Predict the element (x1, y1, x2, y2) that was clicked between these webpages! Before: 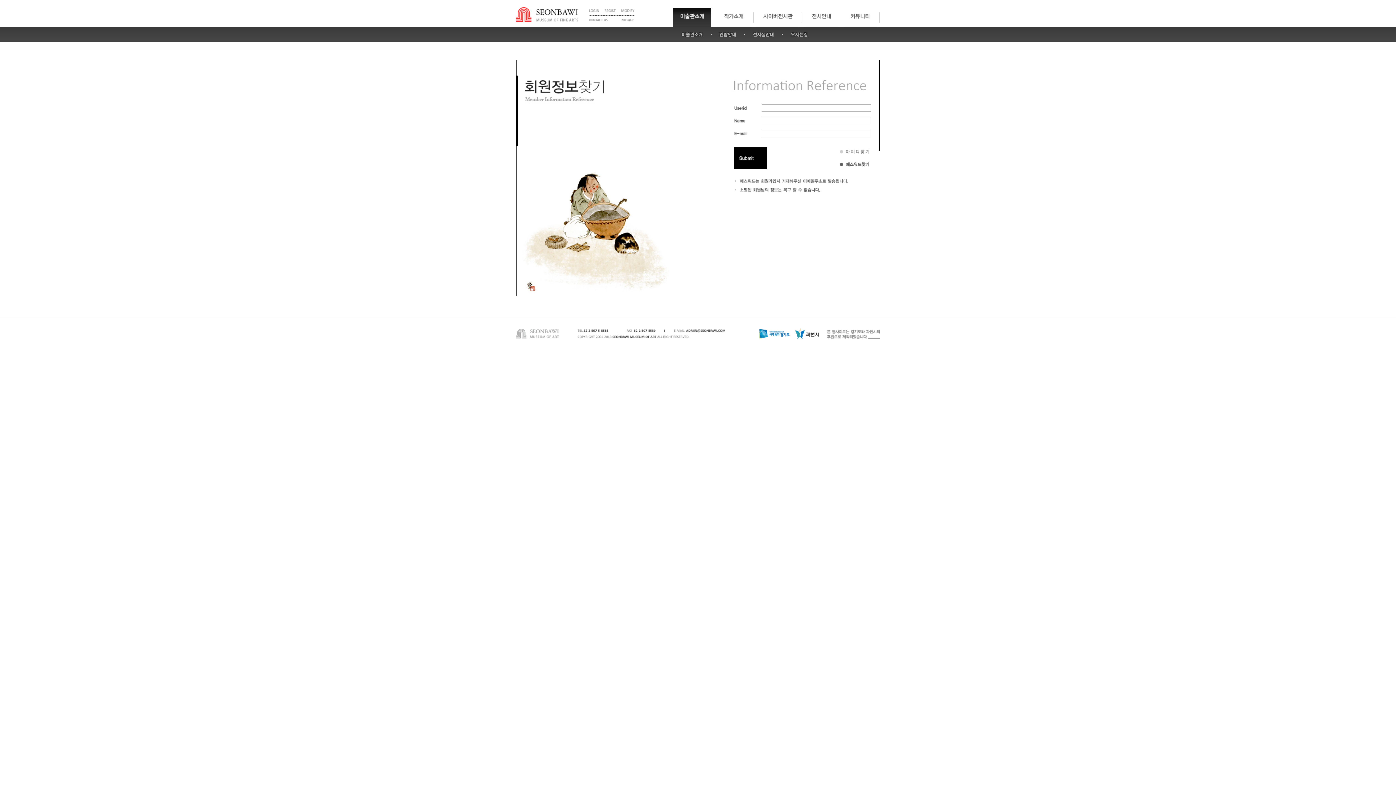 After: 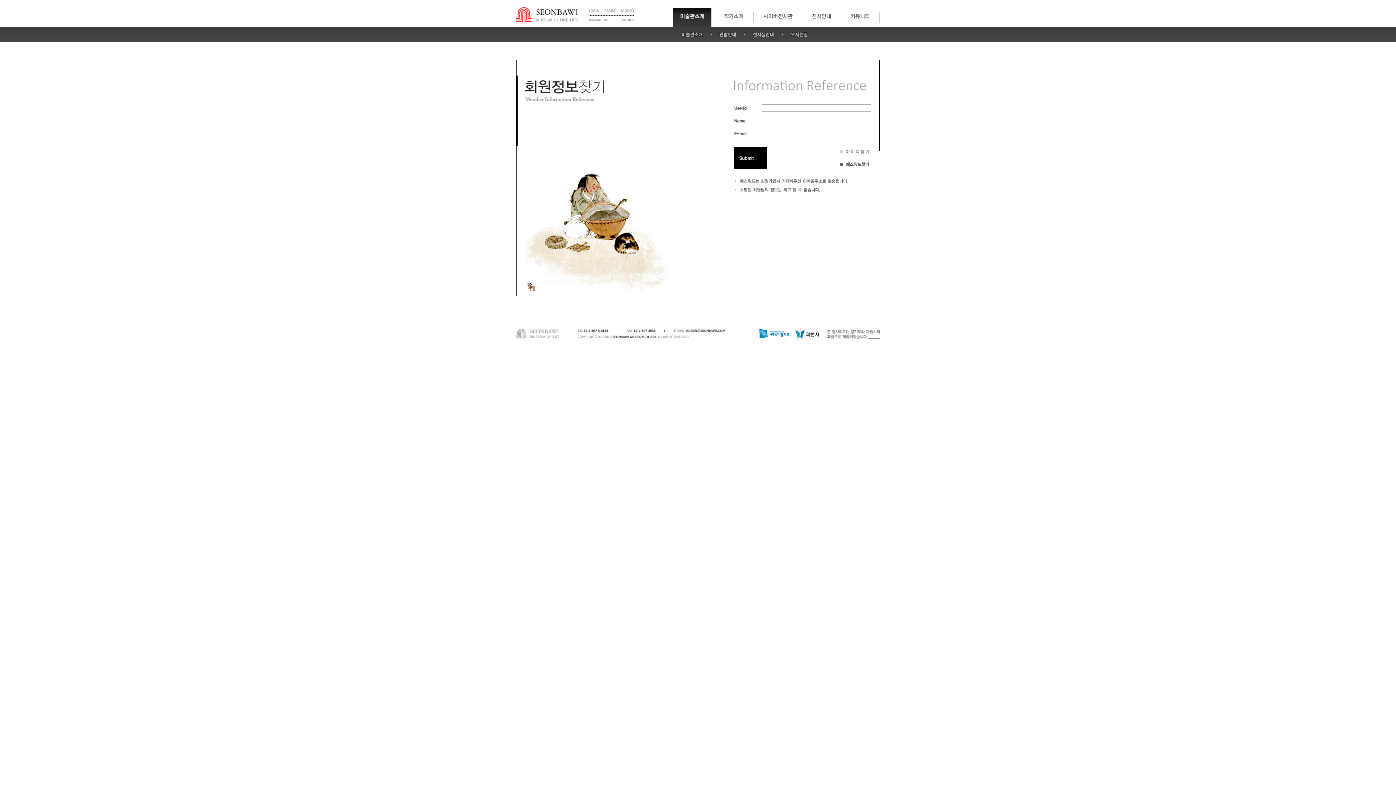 Action: bbox: (621, 18, 634, 22)